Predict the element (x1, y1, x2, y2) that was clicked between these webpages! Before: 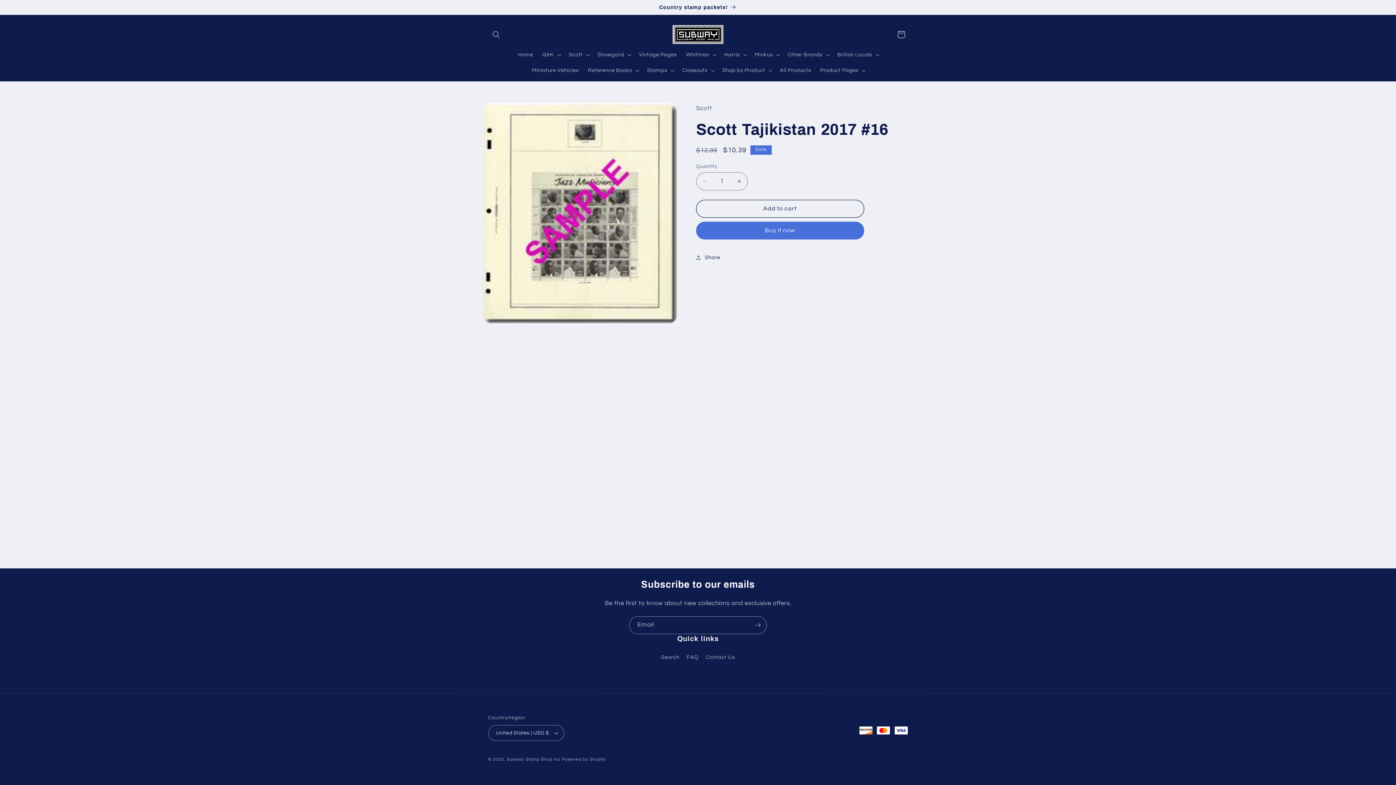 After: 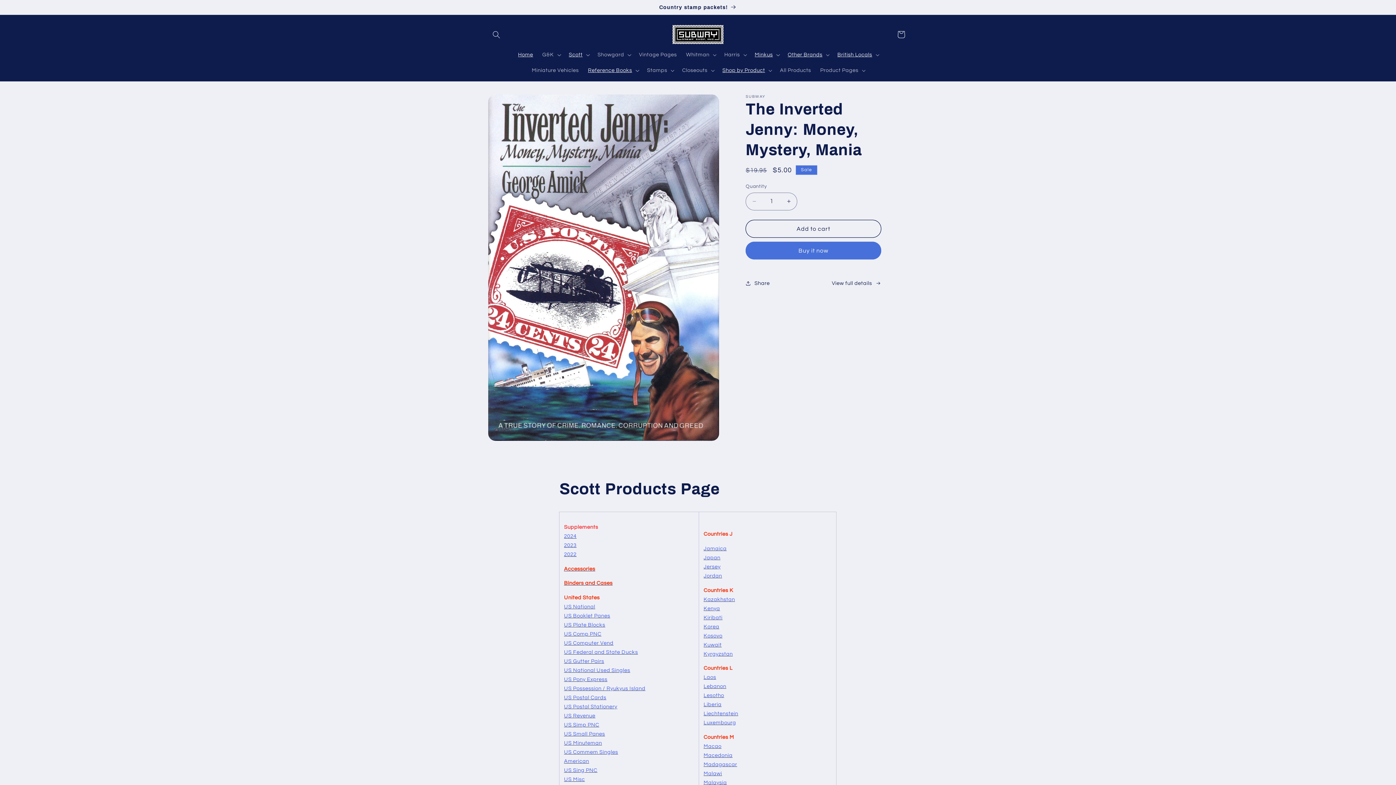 Action: bbox: (669, 22, 726, 46)